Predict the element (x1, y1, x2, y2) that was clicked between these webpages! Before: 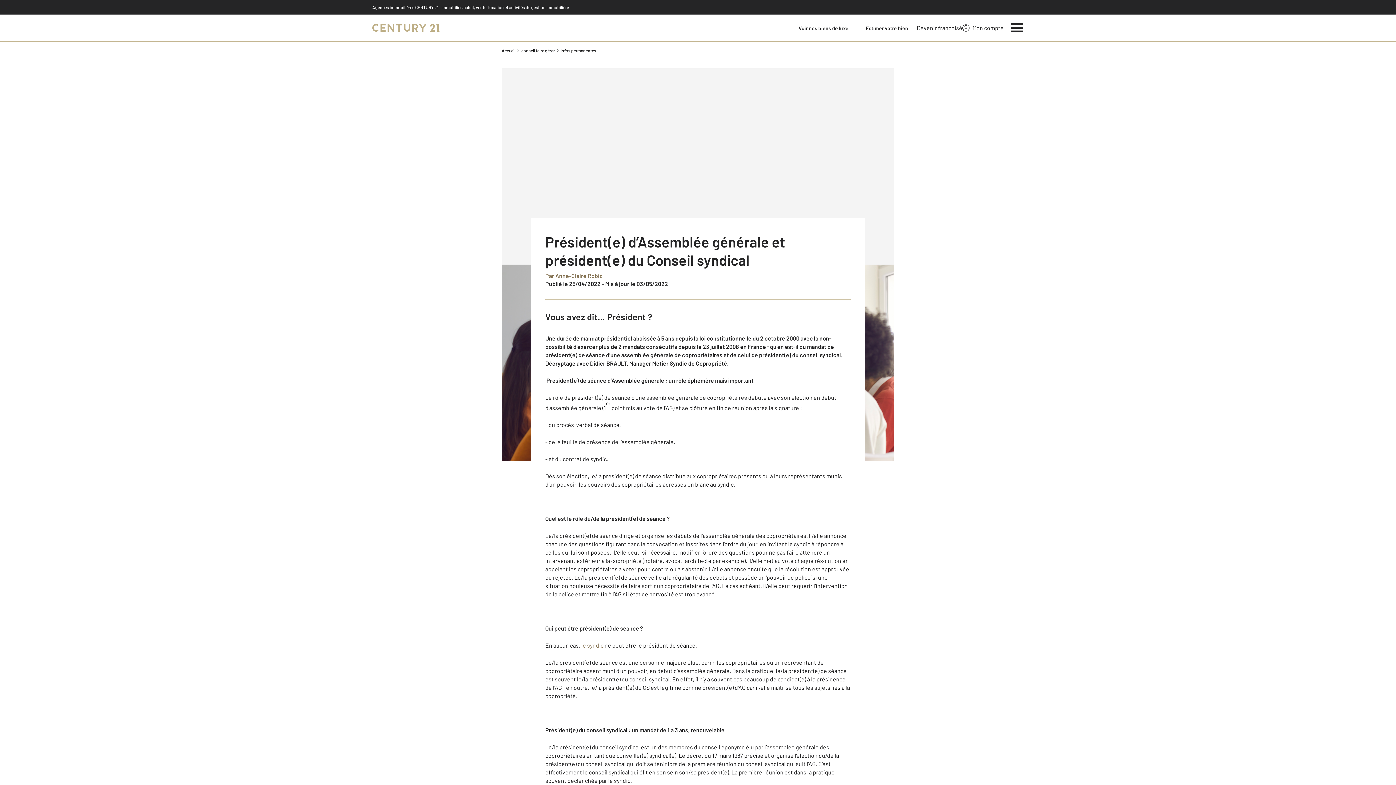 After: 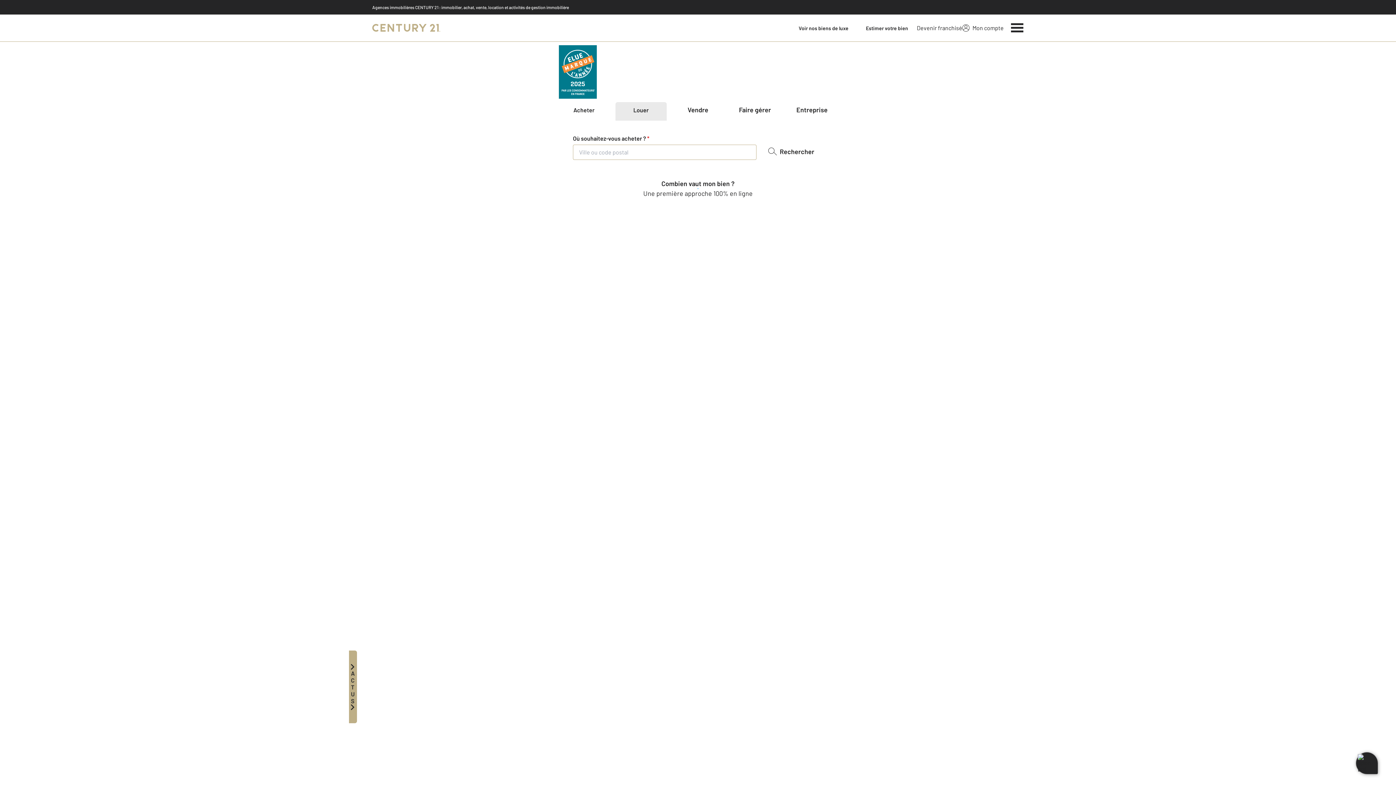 Action: bbox: (372, 19, 440, 36) label: Century 21